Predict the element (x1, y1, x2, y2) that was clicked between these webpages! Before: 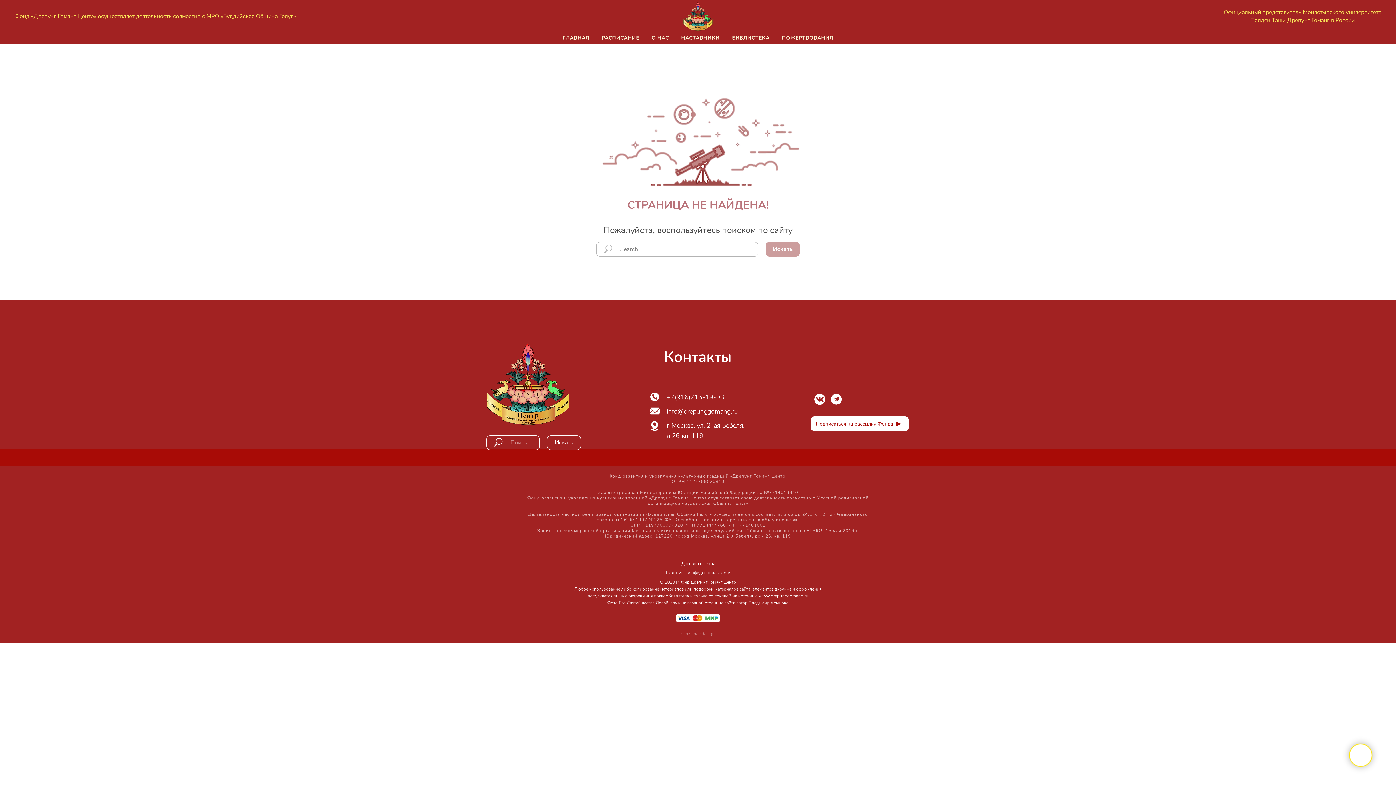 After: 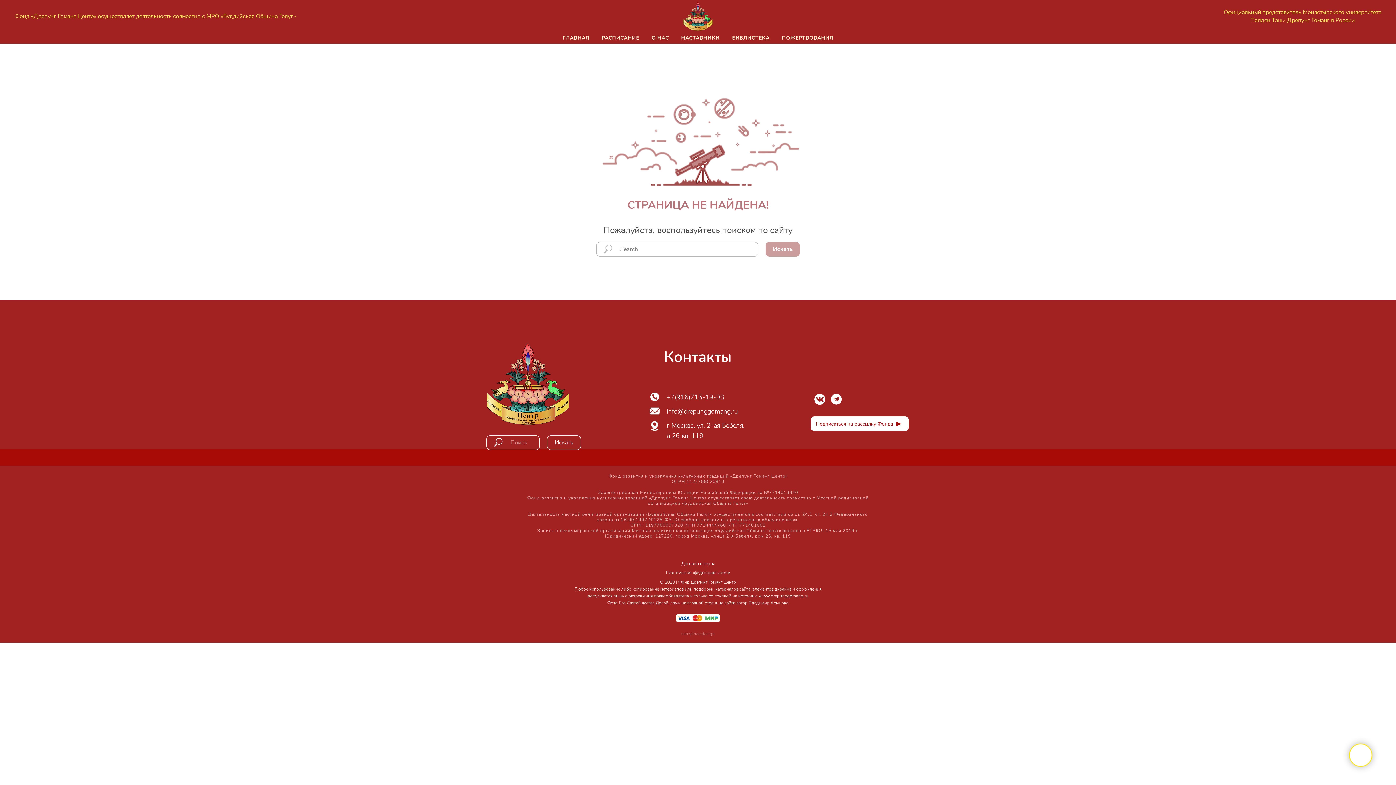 Action: bbox: (648, 390, 728, 403)